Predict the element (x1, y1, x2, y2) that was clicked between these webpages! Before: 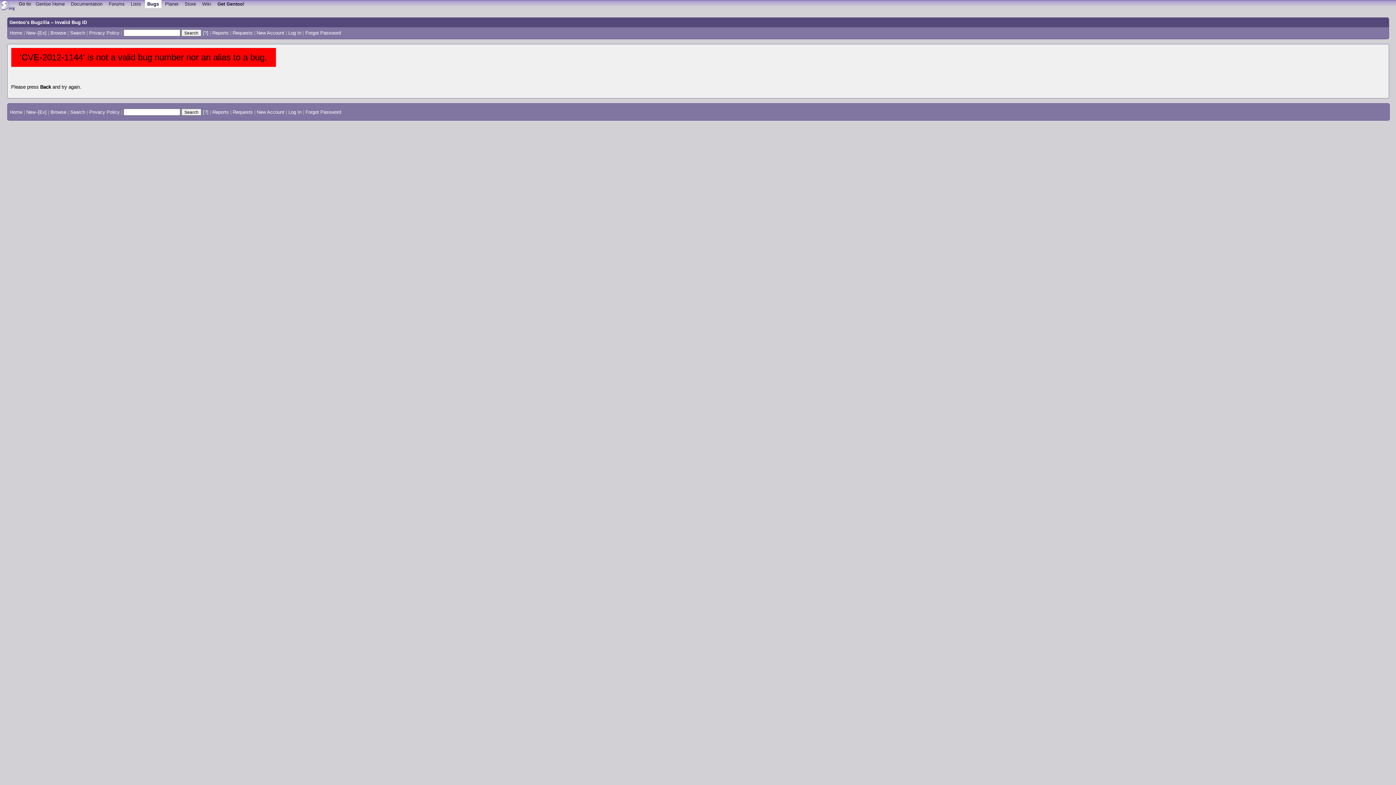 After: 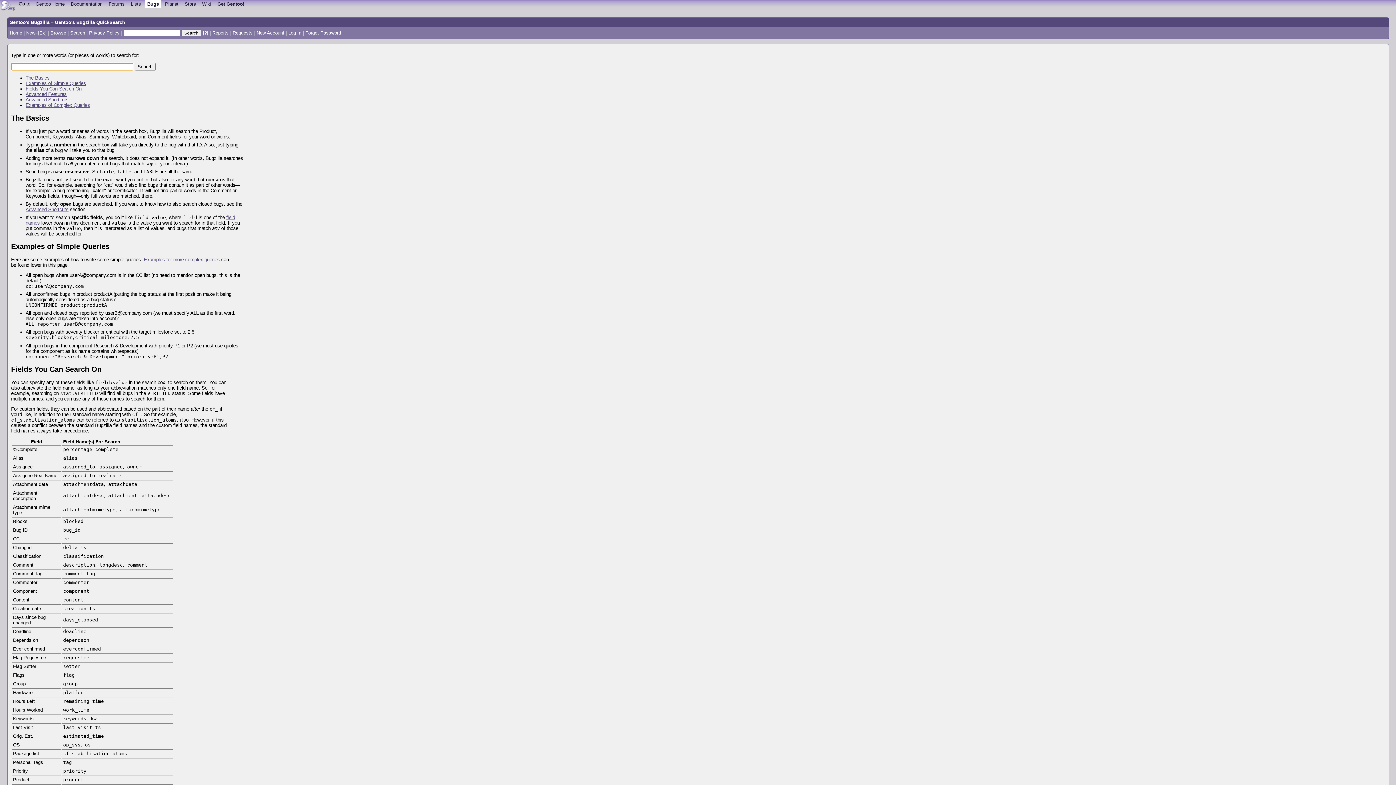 Action: label: [?] bbox: (203, 109, 208, 114)